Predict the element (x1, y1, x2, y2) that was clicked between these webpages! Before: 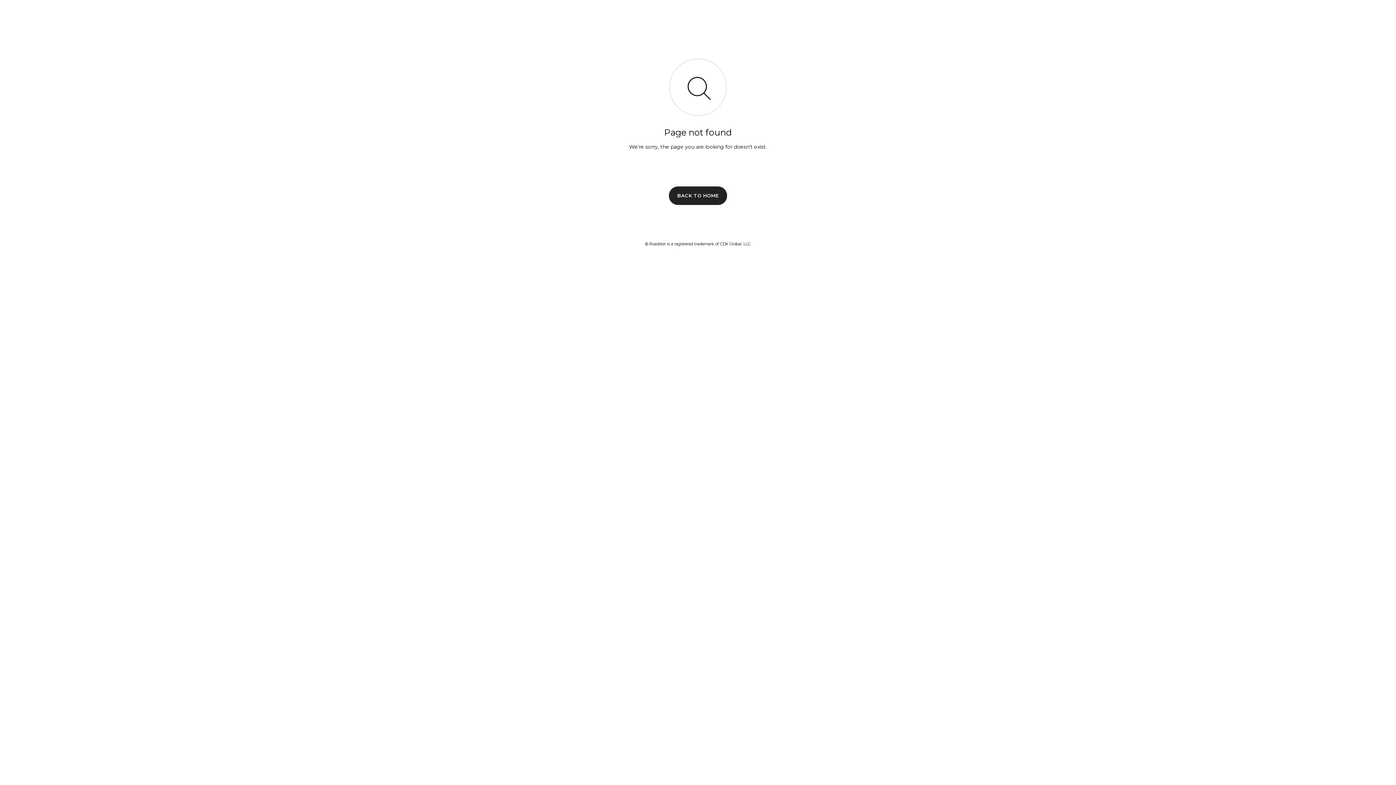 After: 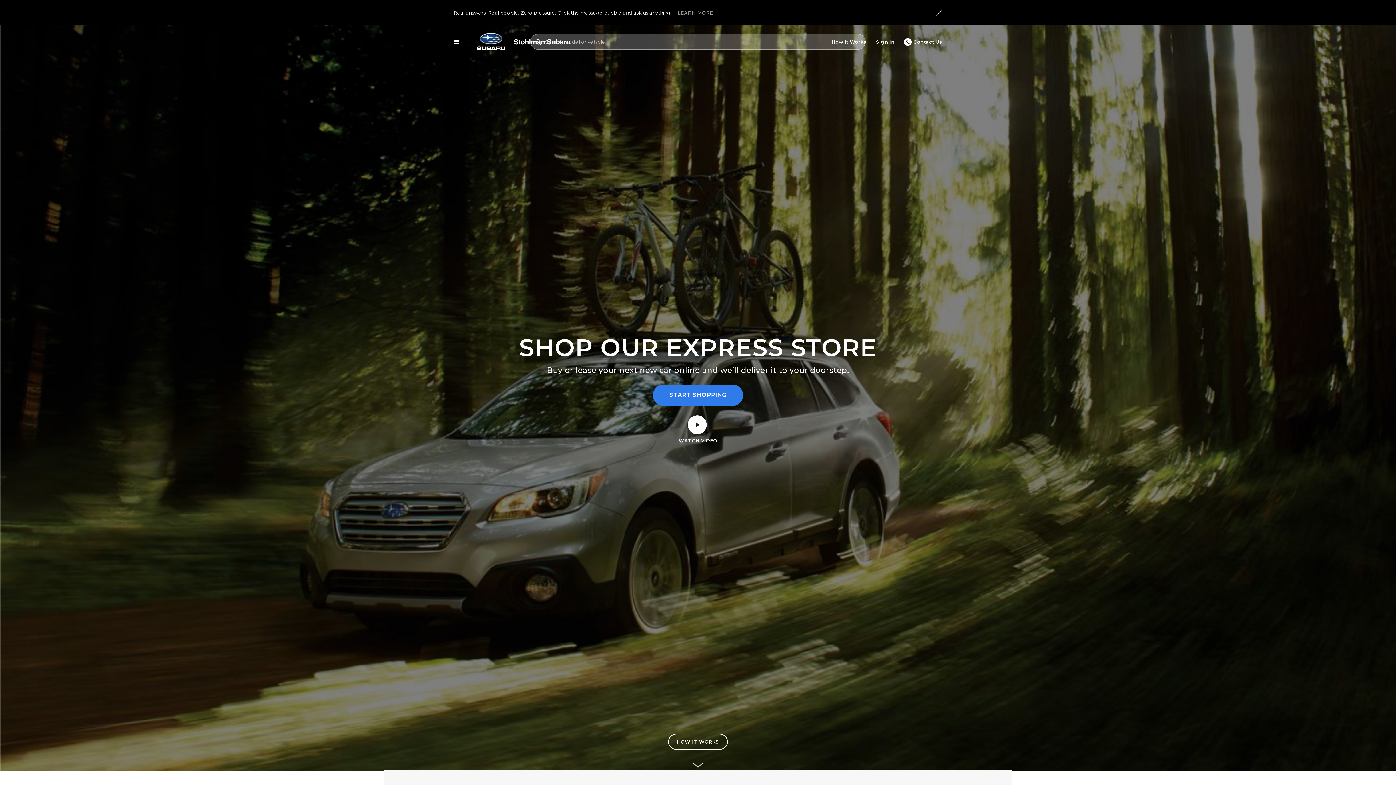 Action: bbox: (669, 186, 727, 204) label: BACK TO HOME